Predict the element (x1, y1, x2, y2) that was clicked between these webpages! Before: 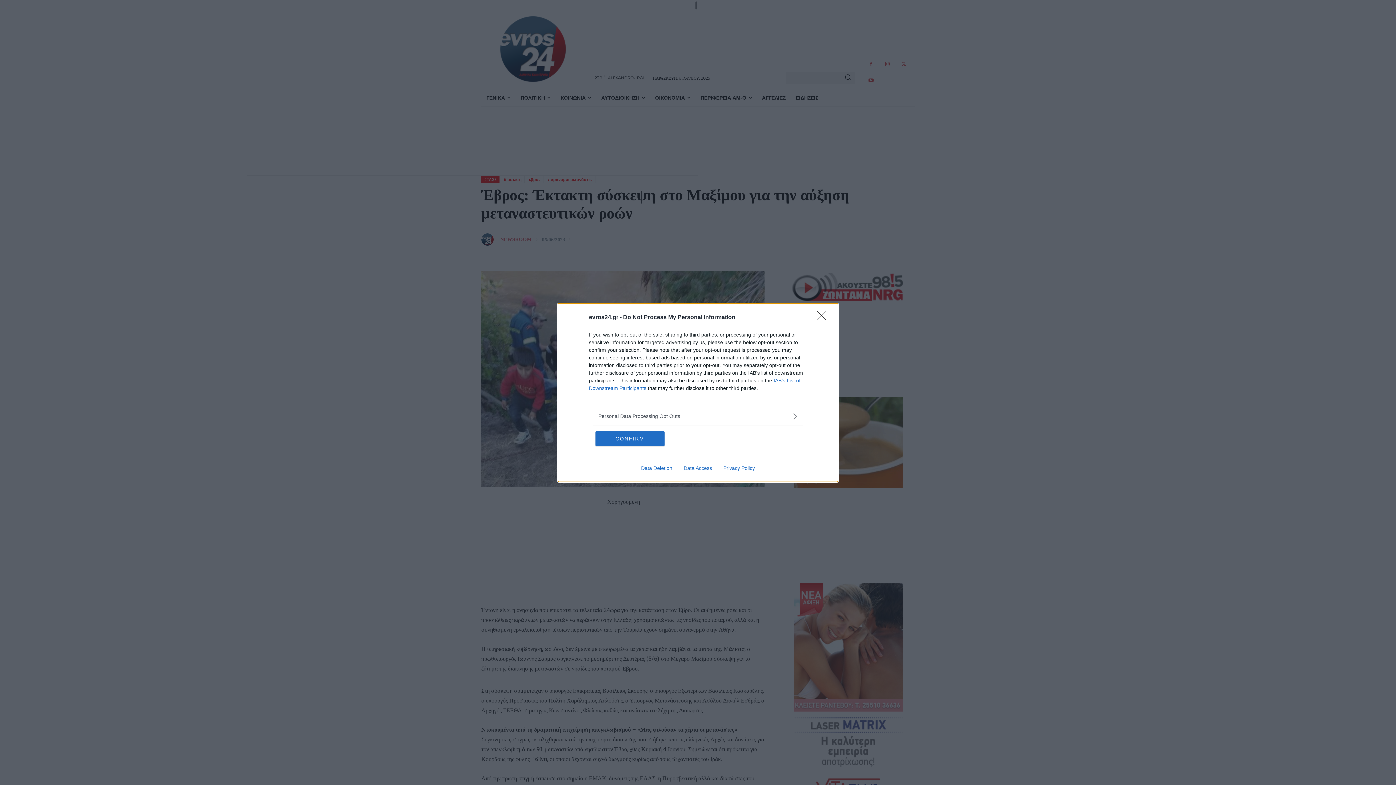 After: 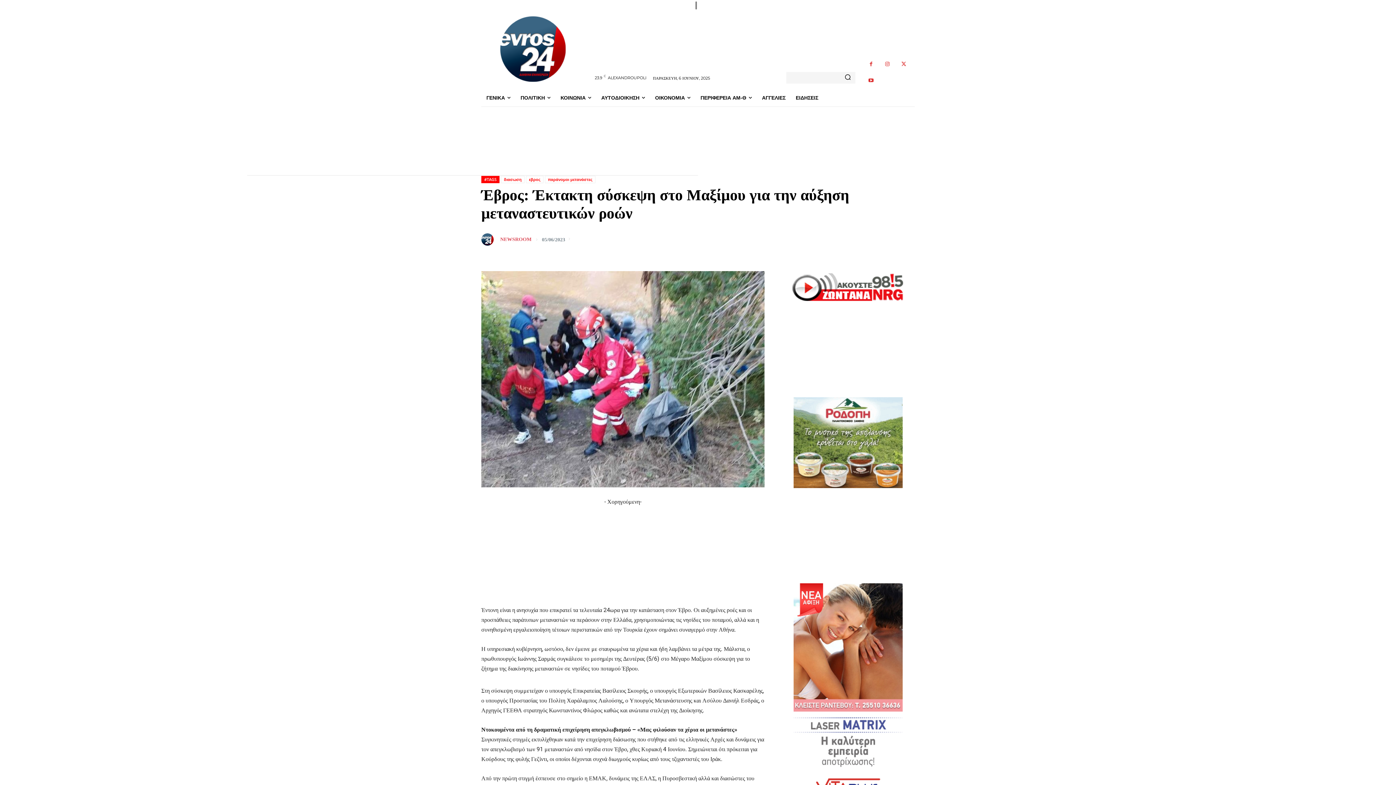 Action: label: CONFIRM bbox: (595, 431, 664, 446)